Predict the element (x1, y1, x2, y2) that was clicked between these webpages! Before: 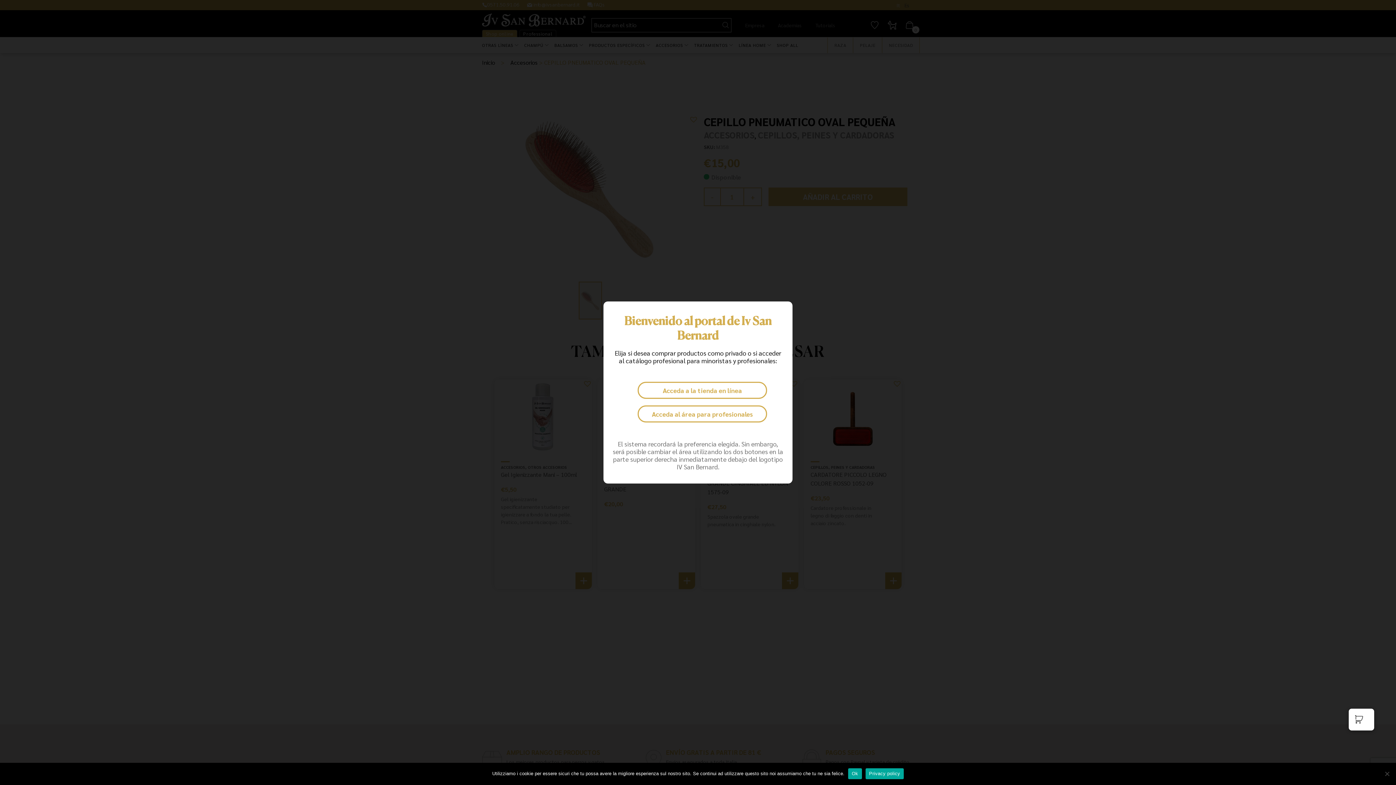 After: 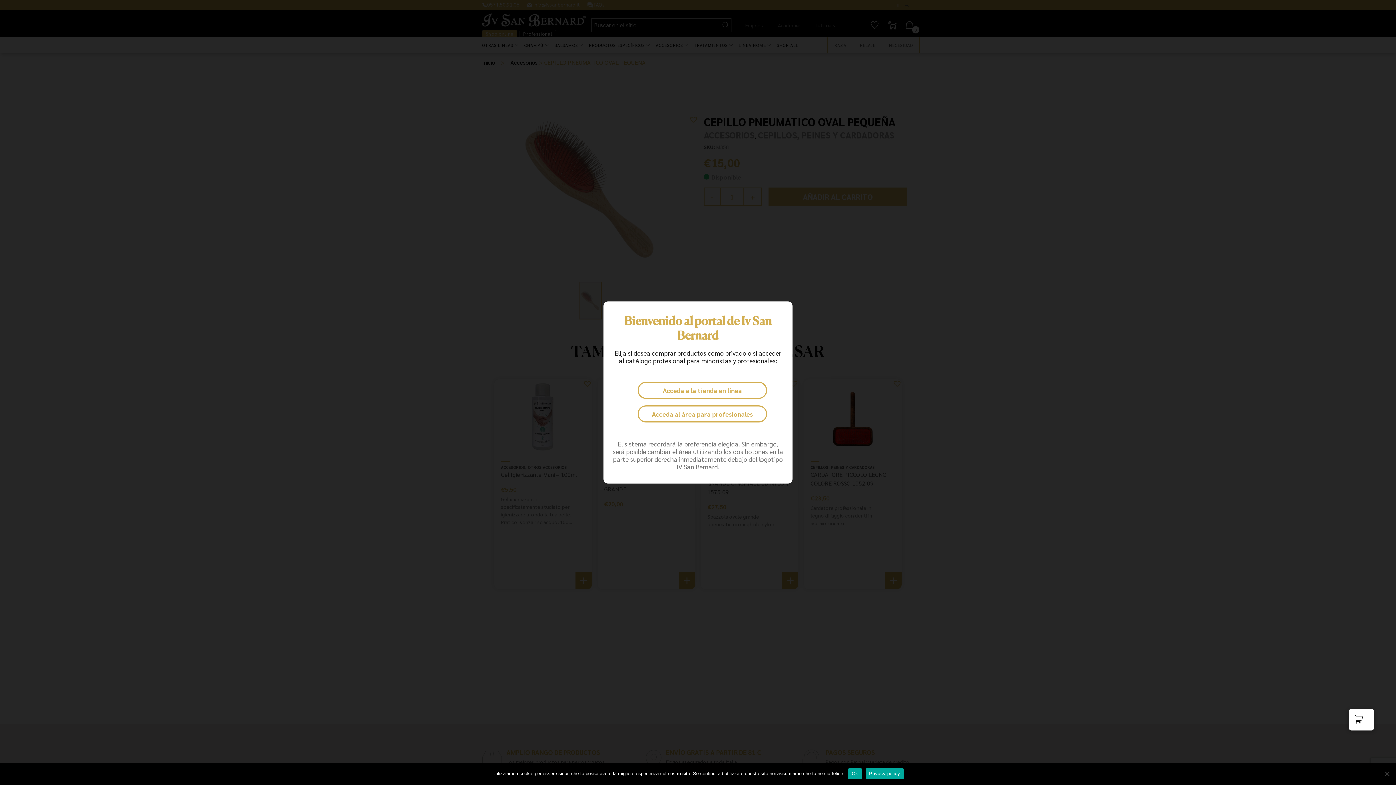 Action: label: Privacy policy bbox: (865, 768, 904, 779)